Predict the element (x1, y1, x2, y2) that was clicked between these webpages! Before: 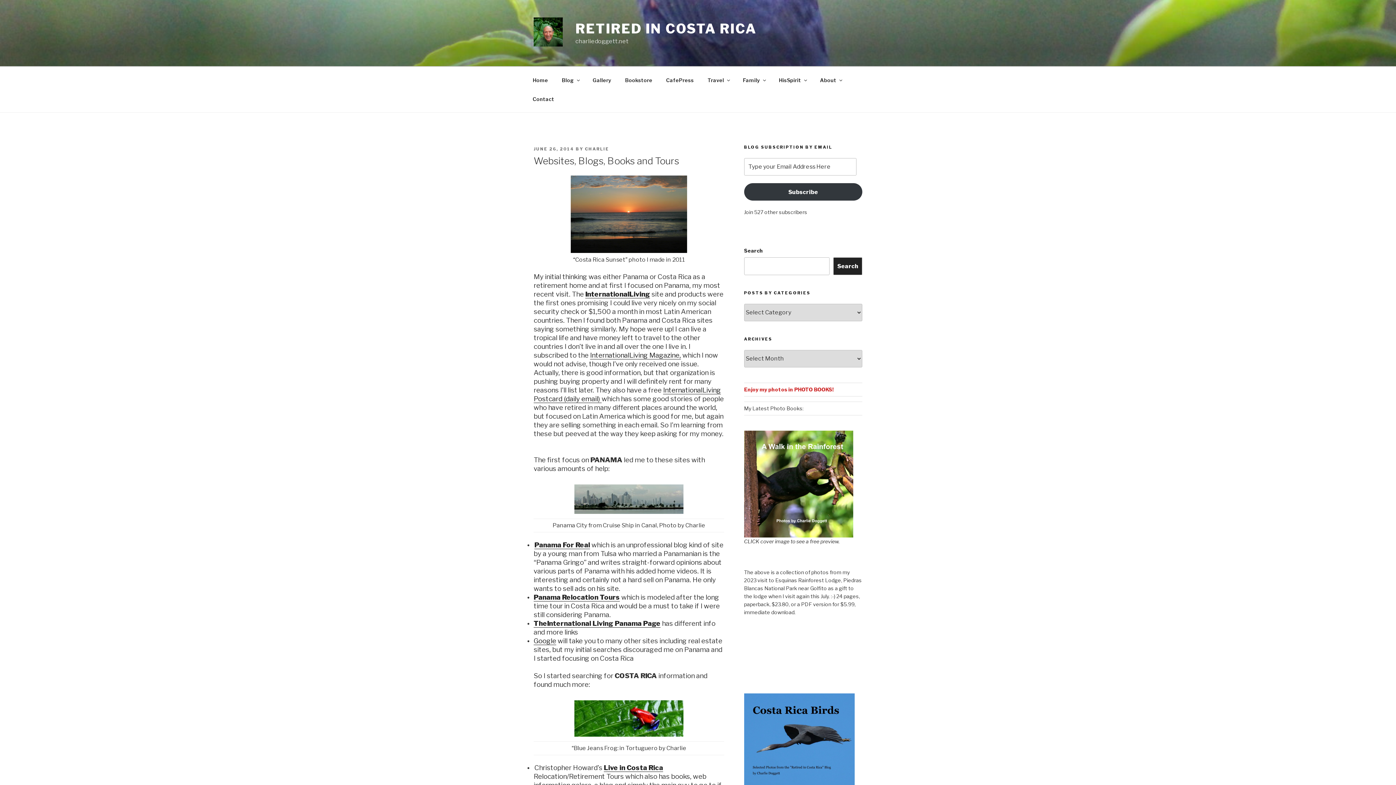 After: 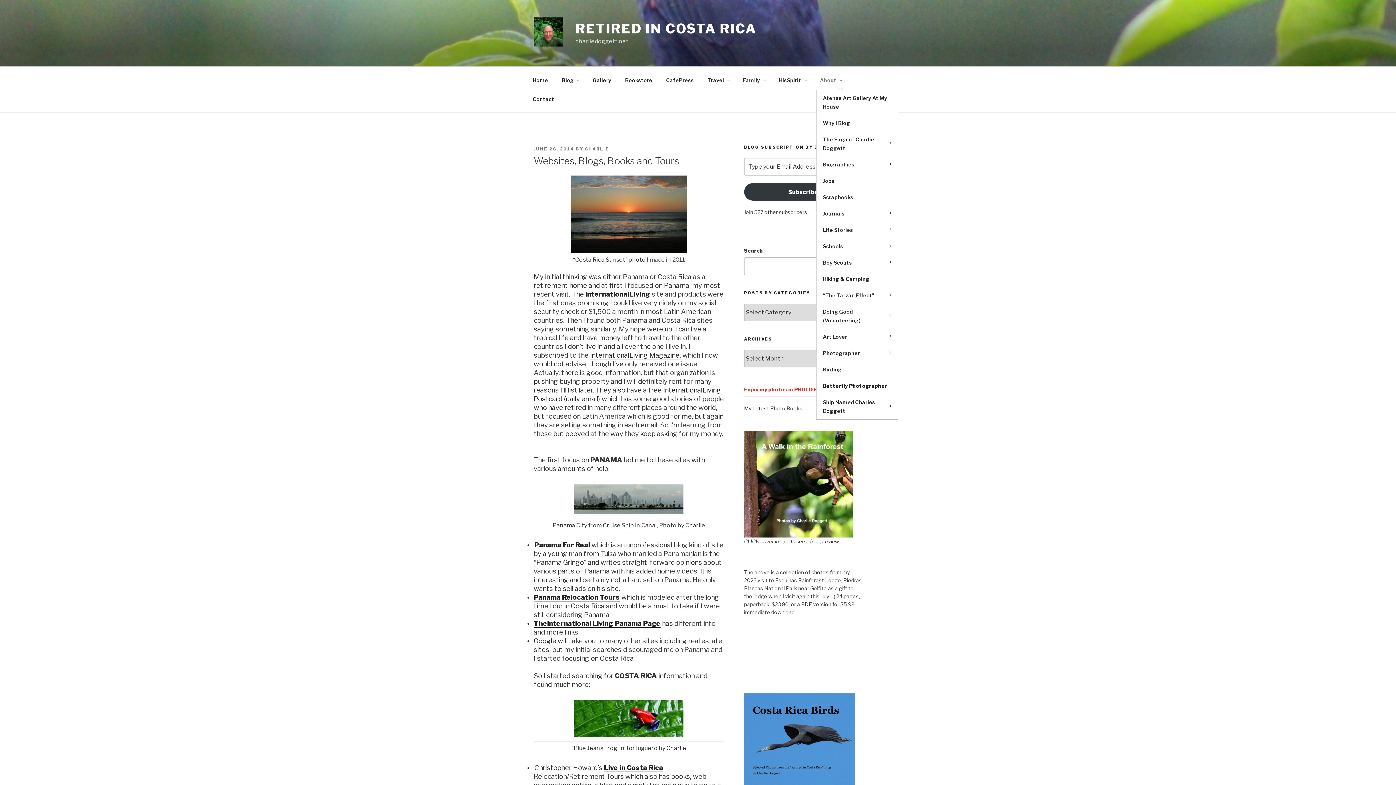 Action: bbox: (813, 70, 848, 89) label: About